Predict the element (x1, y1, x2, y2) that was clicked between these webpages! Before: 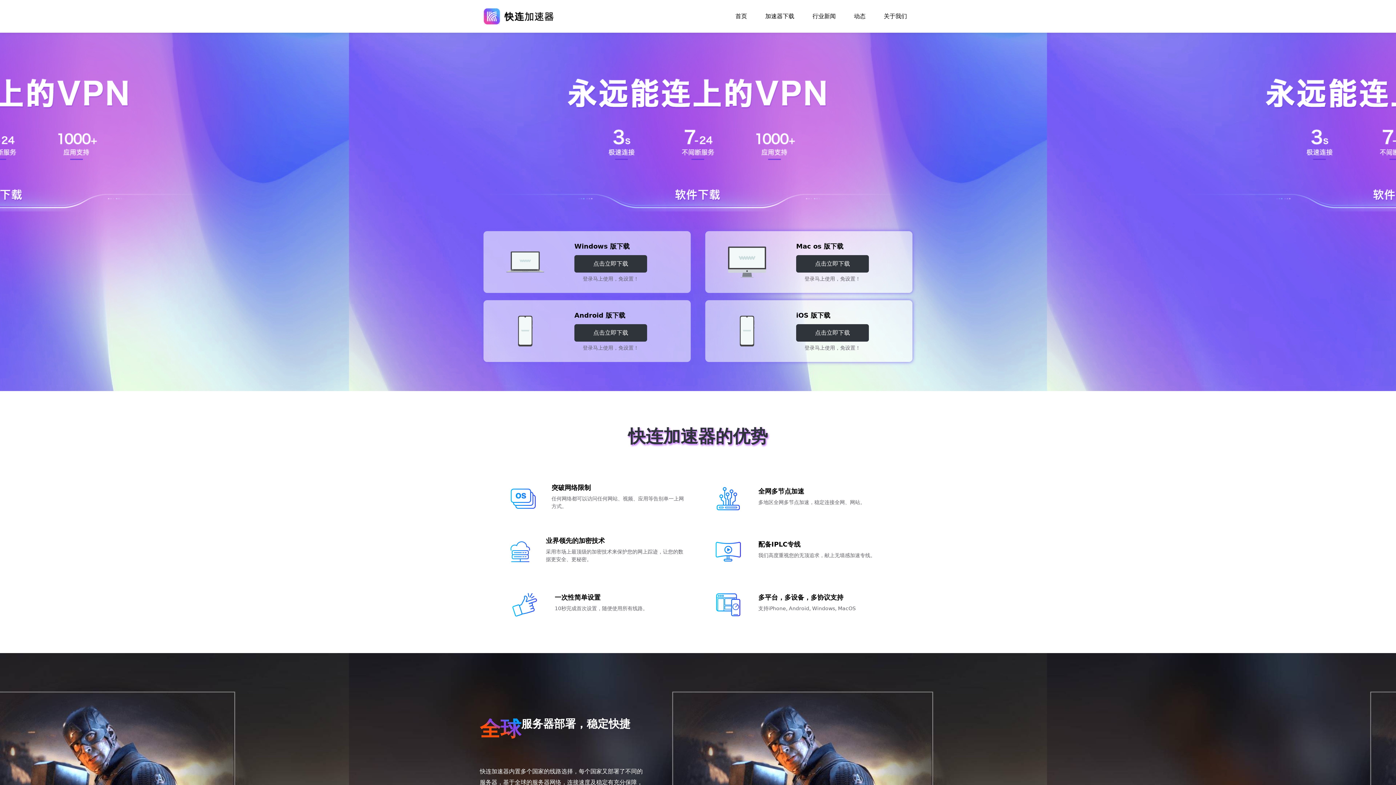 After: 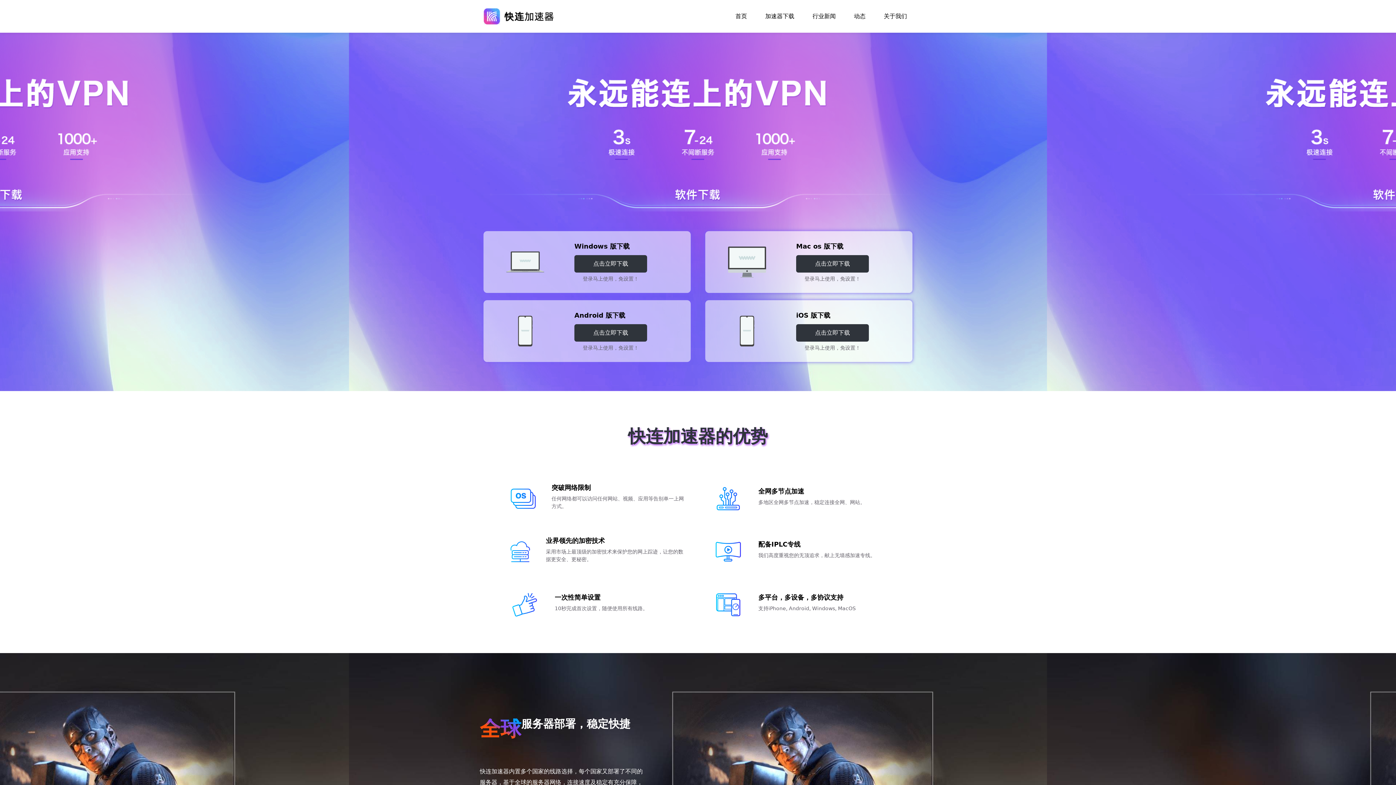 Action: bbox: (574, 255, 647, 272) label: 点击立即下载